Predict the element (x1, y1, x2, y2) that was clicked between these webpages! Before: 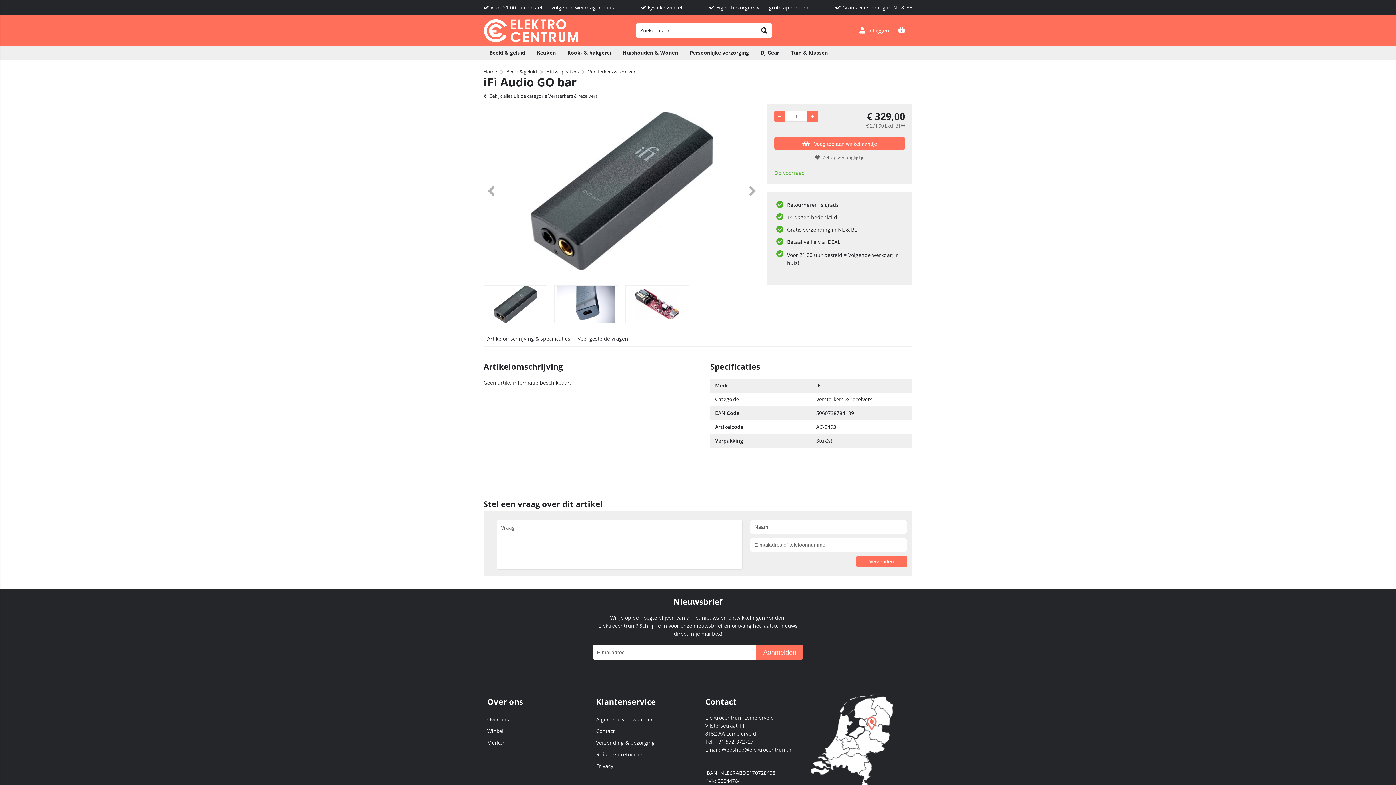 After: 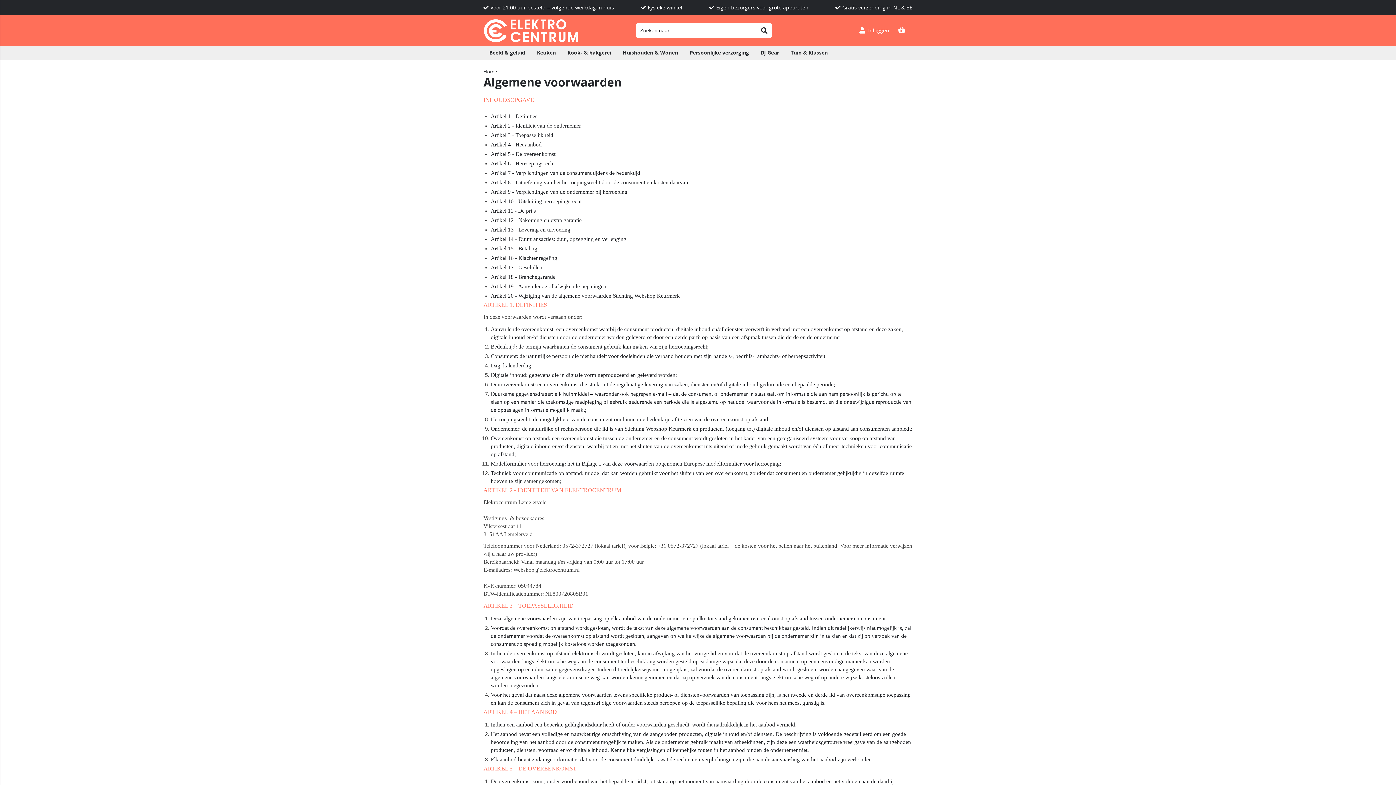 Action: label: Algemene voorwaarden bbox: (596, 716, 654, 723)